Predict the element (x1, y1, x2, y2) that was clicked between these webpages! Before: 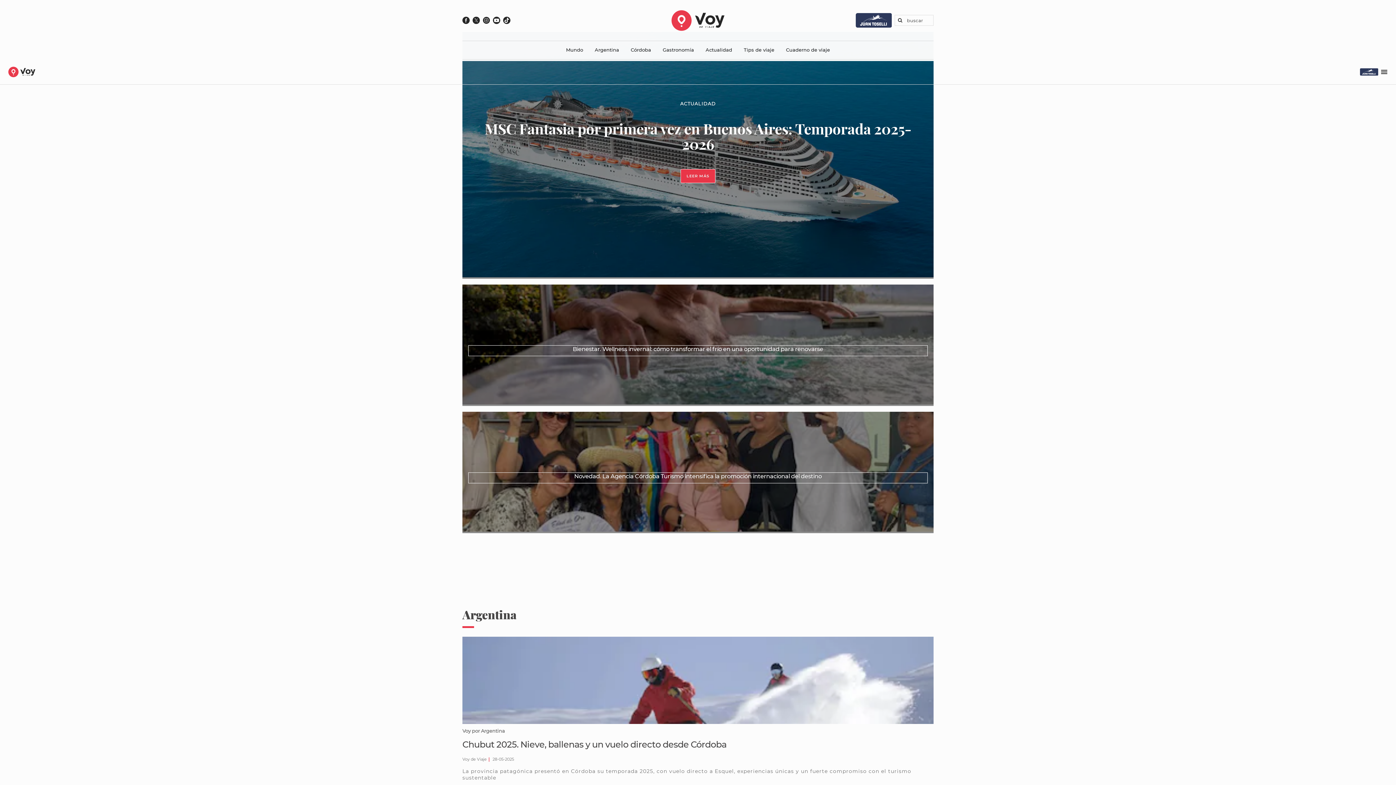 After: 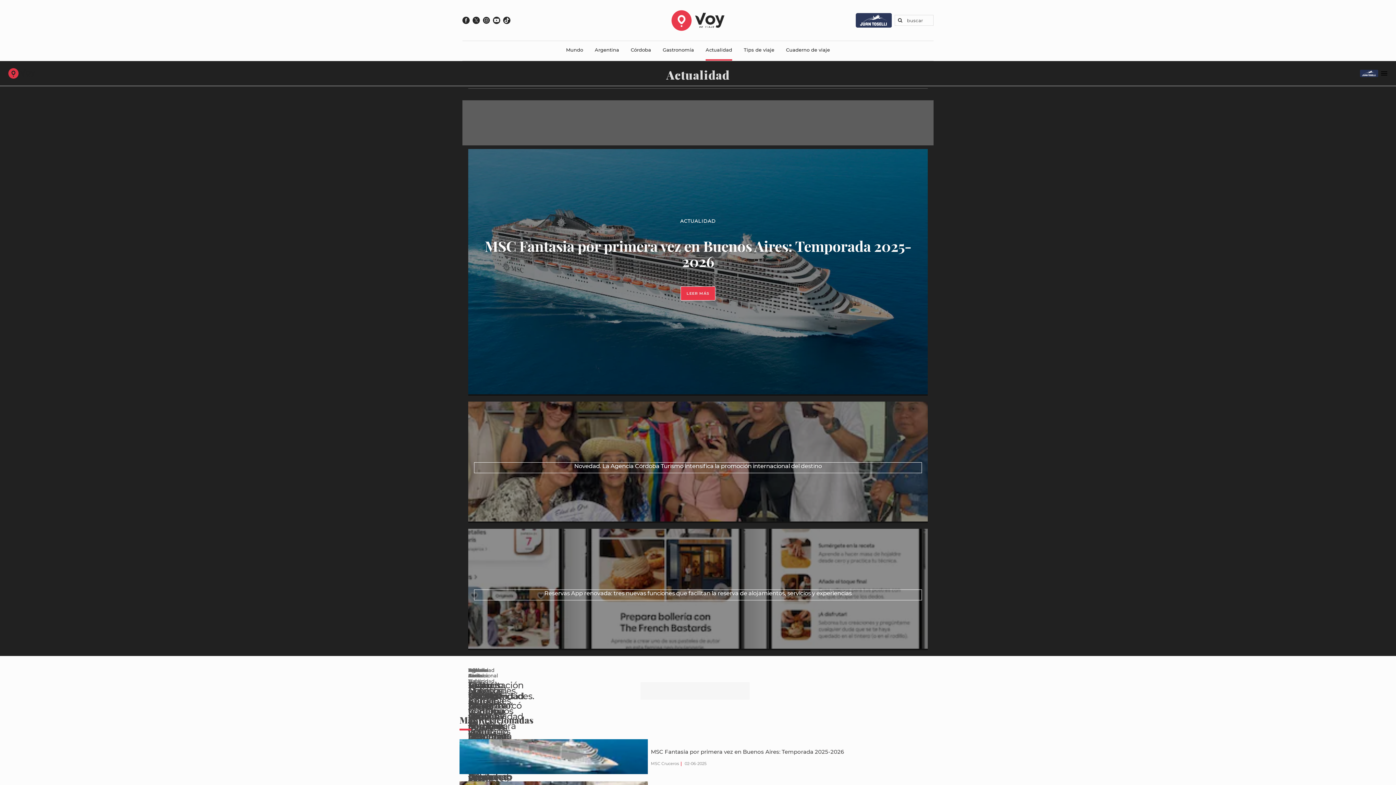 Action: bbox: (680, 101, 716, 106) label: ACTUALIDAD